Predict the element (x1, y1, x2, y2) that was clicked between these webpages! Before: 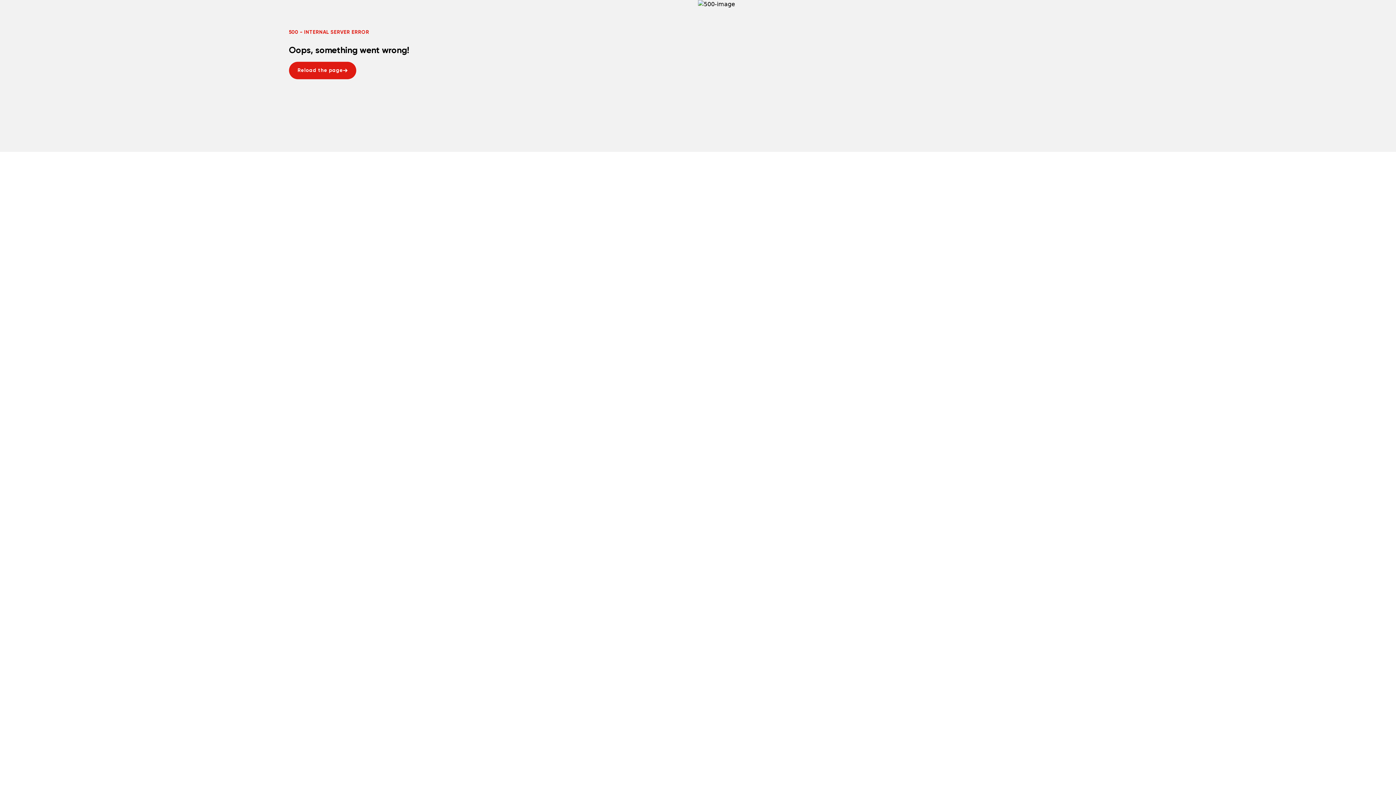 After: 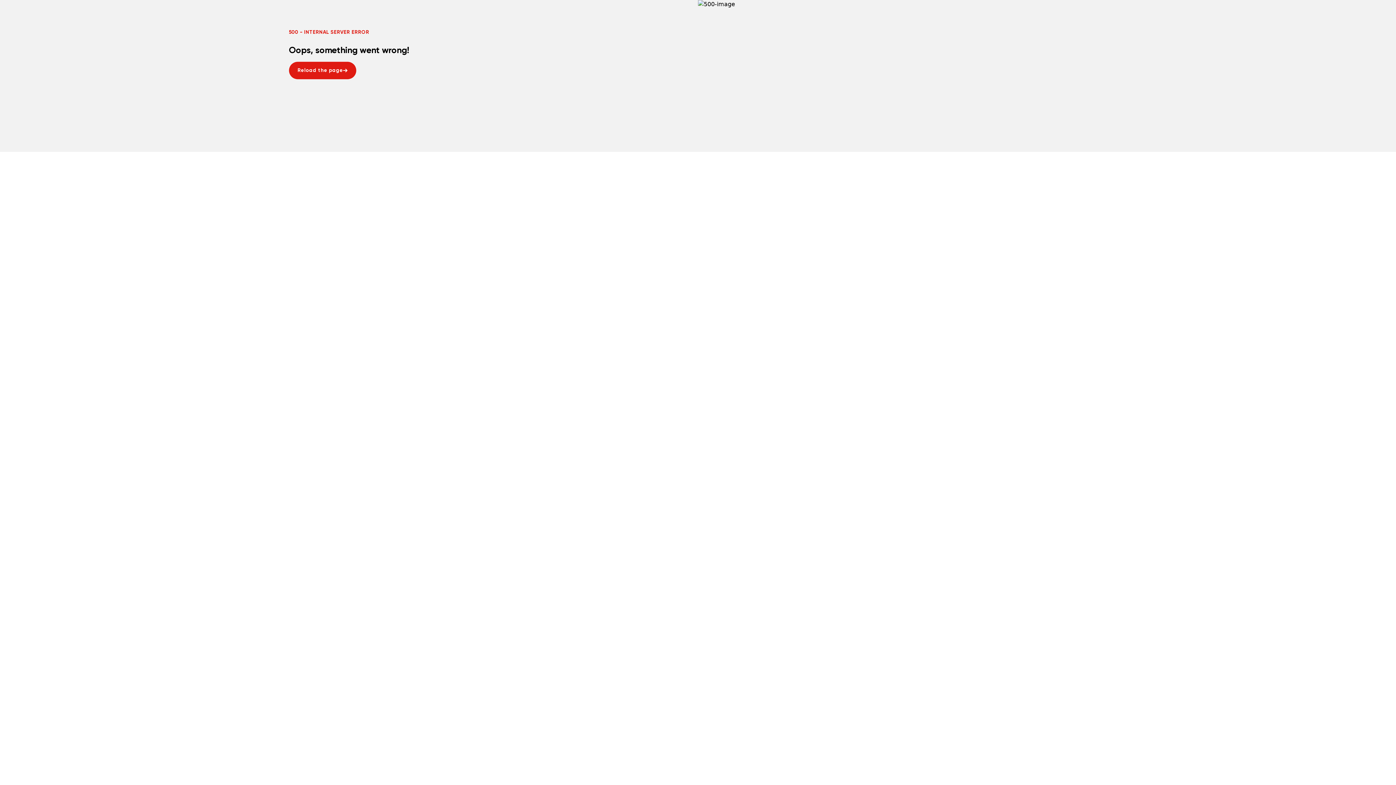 Action: label: Reload the page
Reload the page bbox: (288, 61, 356, 79)